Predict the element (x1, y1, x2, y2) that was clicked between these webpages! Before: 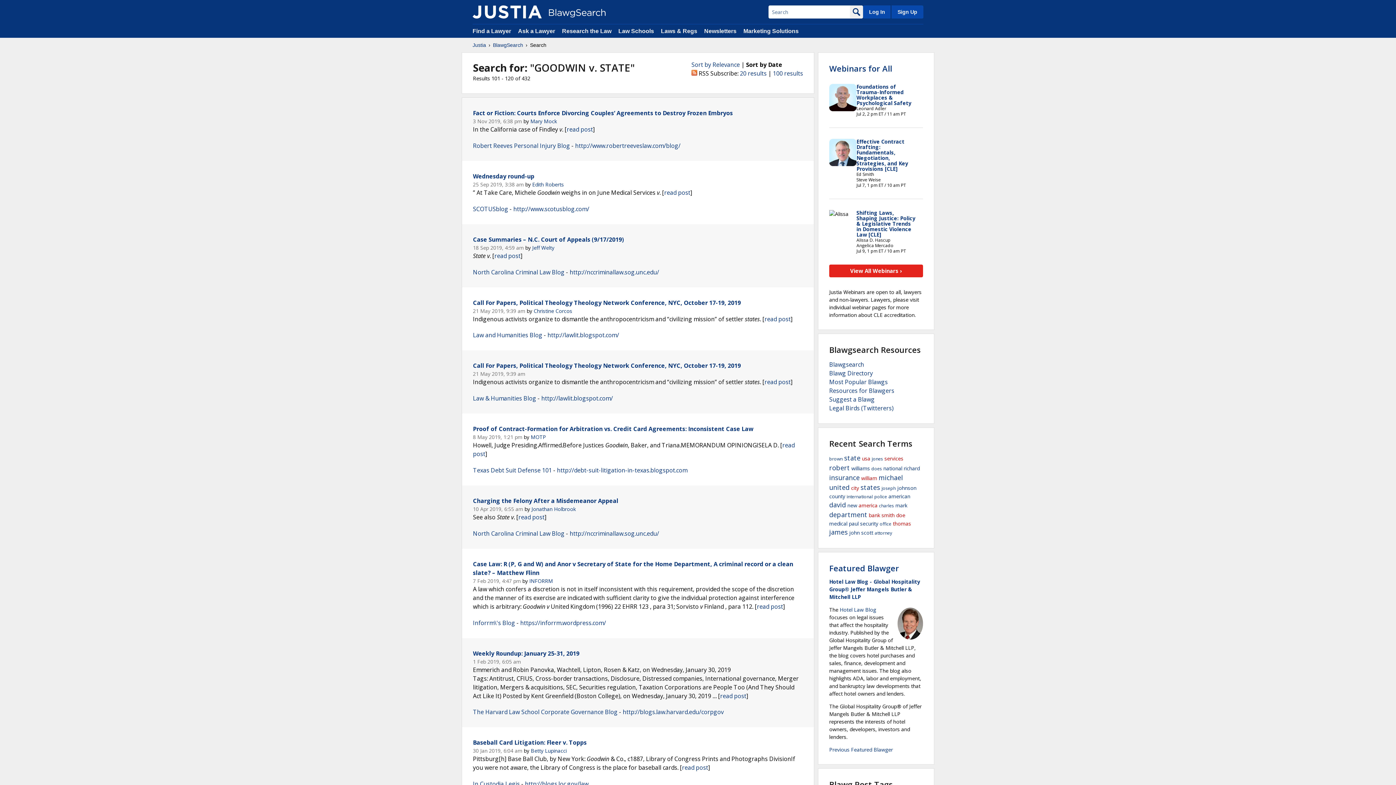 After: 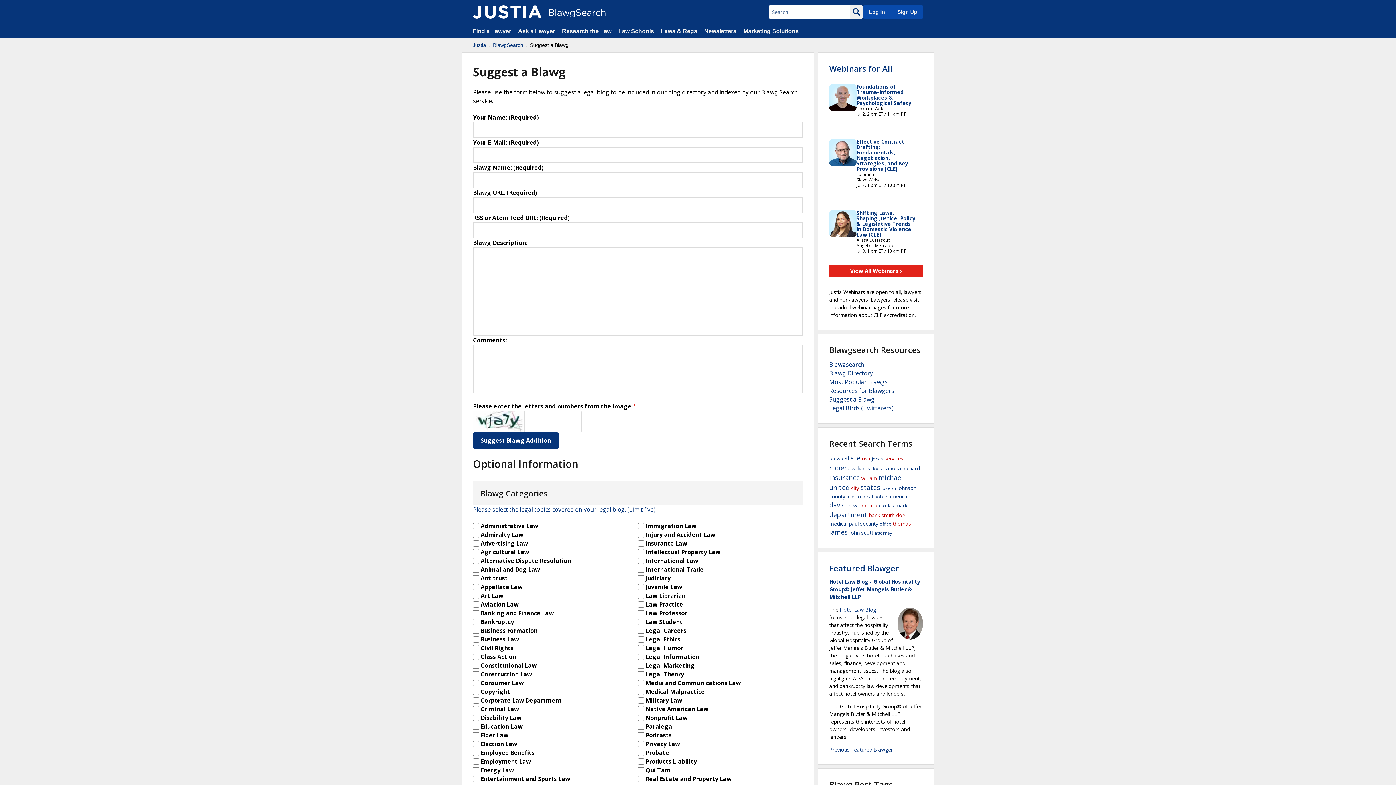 Action: label: Suggest a Blawg bbox: (829, 395, 874, 403)